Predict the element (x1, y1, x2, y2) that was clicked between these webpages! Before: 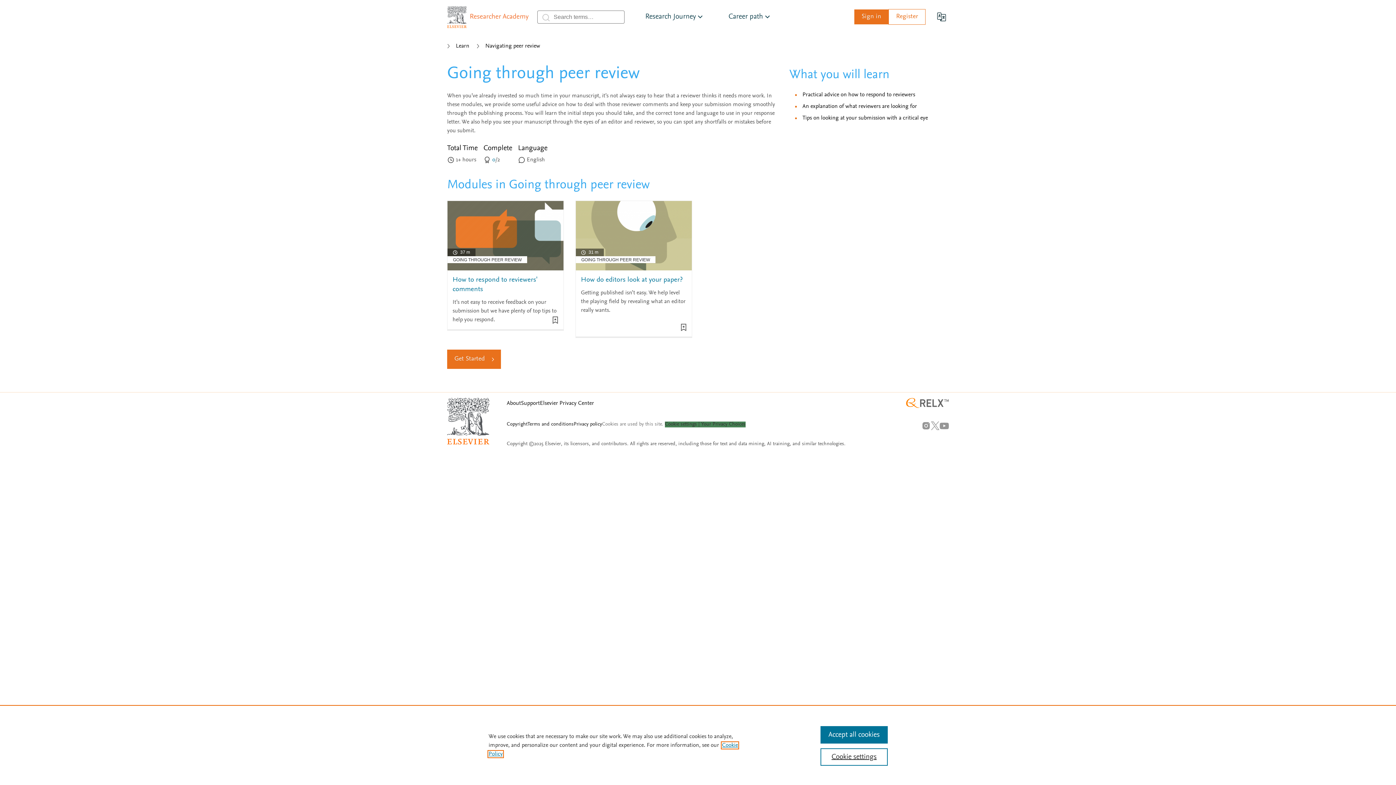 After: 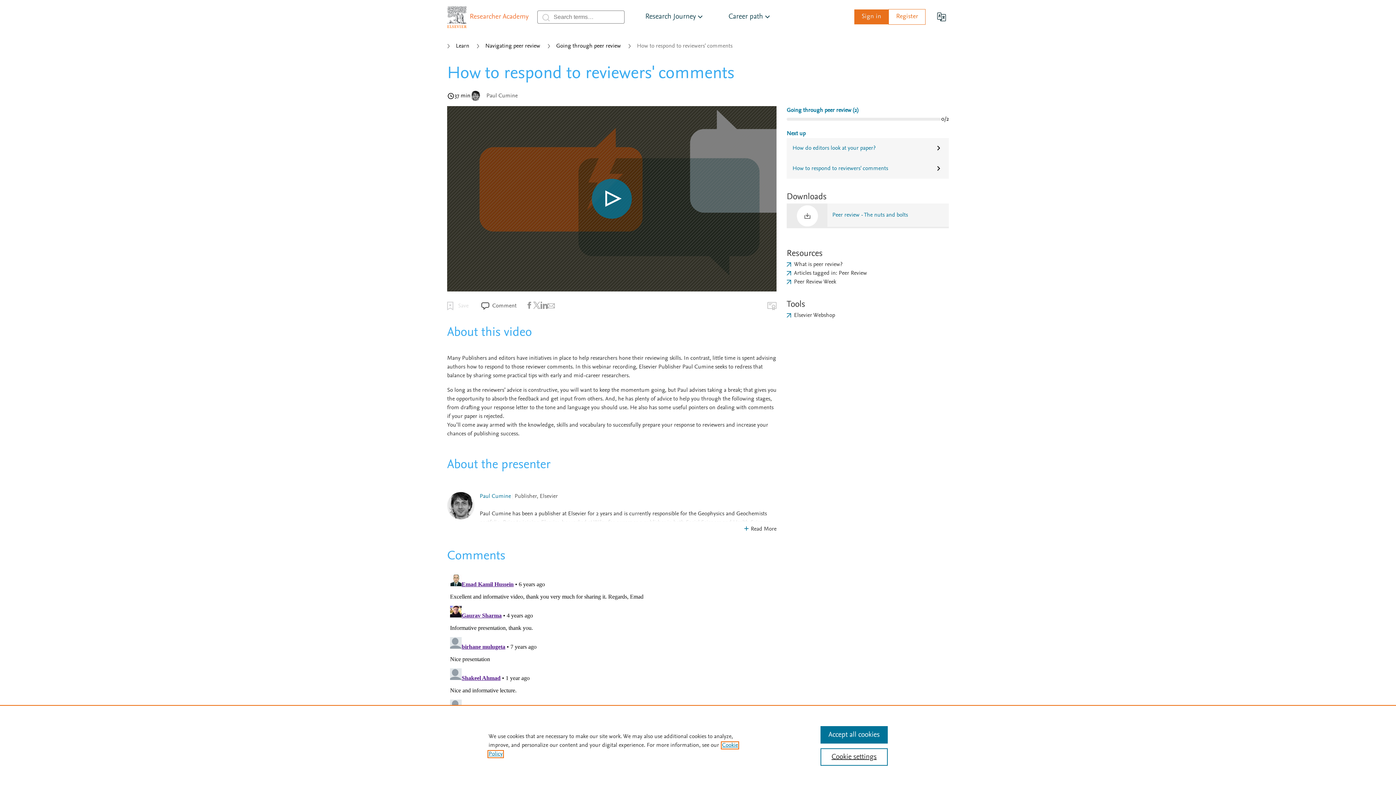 Action: bbox: (447, 349, 501, 369) label: Get Started